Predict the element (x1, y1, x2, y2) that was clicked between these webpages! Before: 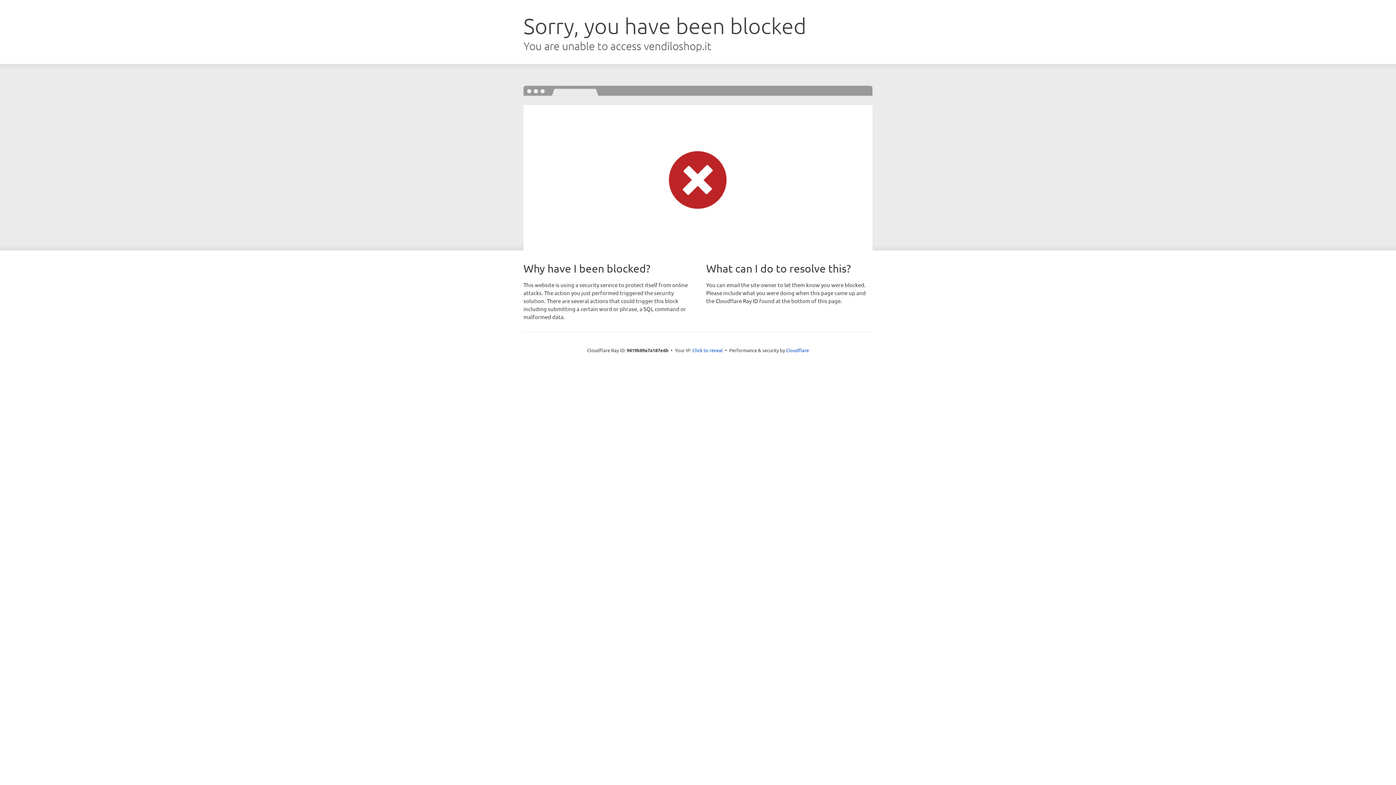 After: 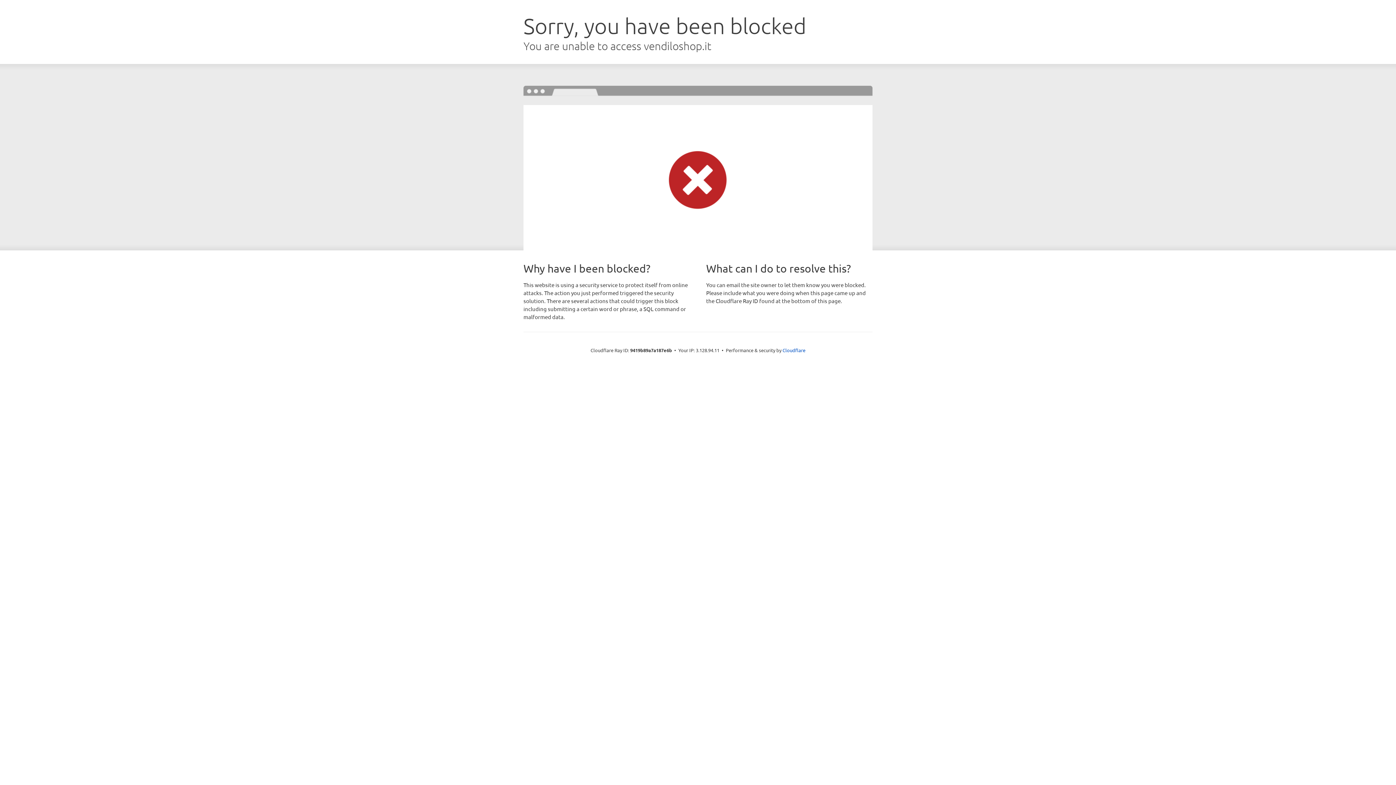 Action: label: Click to reveal bbox: (692, 346, 723, 353)